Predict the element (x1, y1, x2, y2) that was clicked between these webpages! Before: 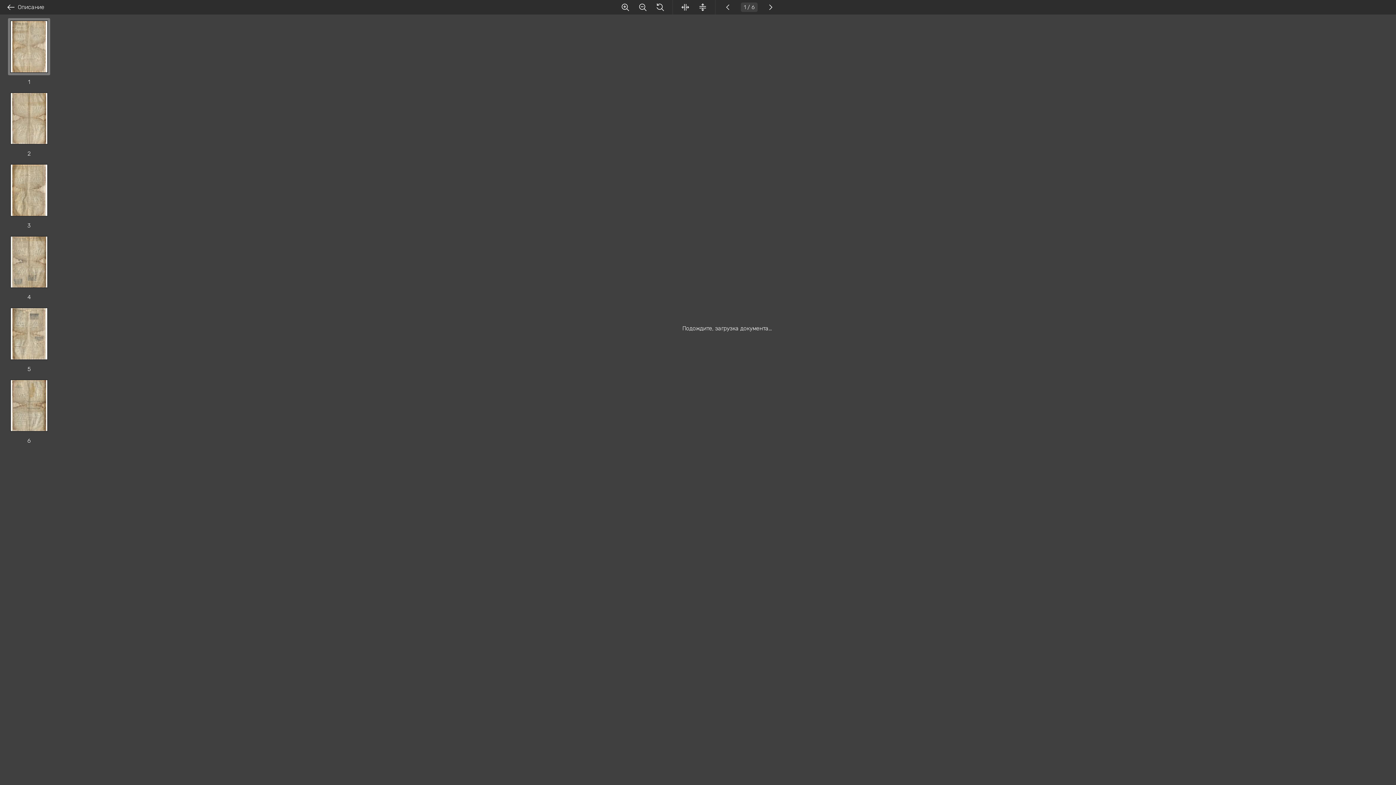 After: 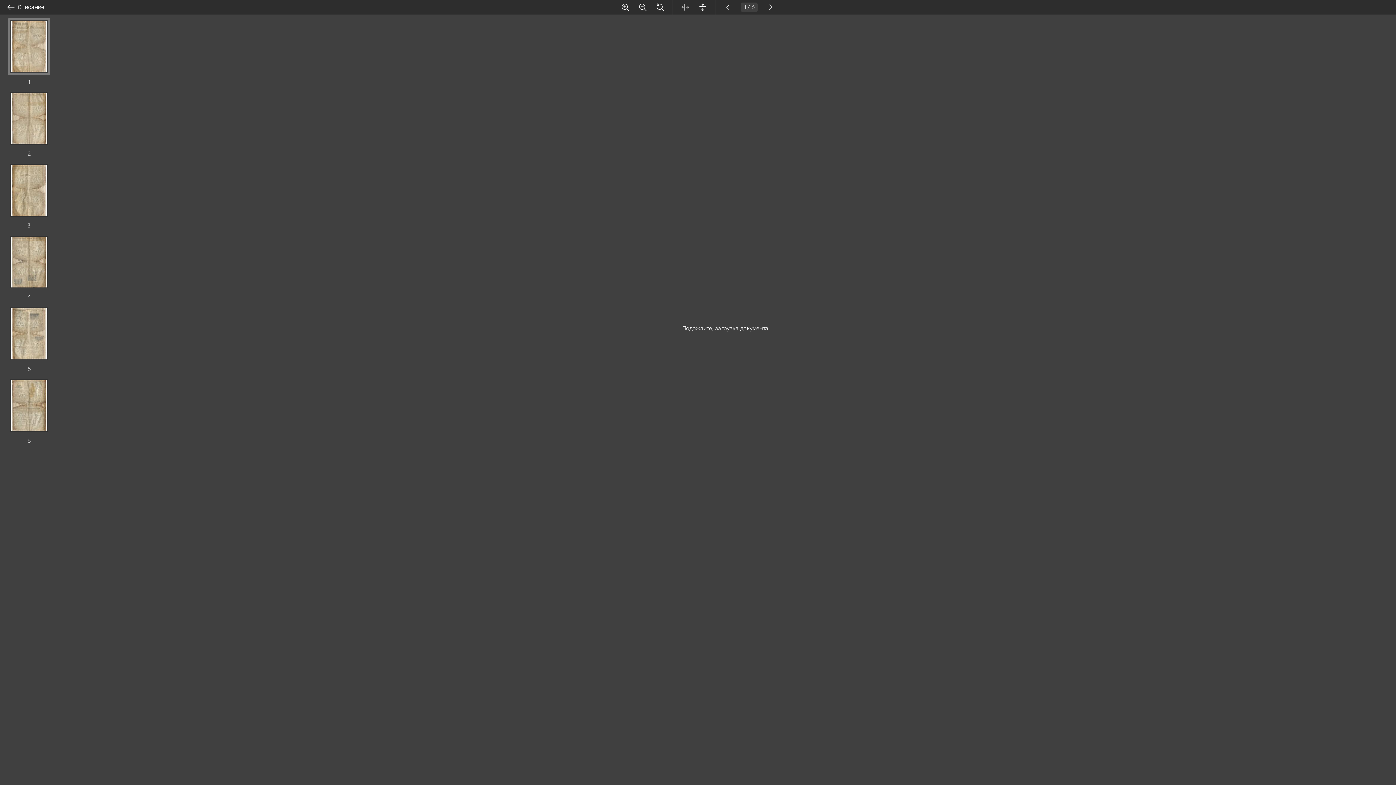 Action: bbox: (681, 2, 689, 11)